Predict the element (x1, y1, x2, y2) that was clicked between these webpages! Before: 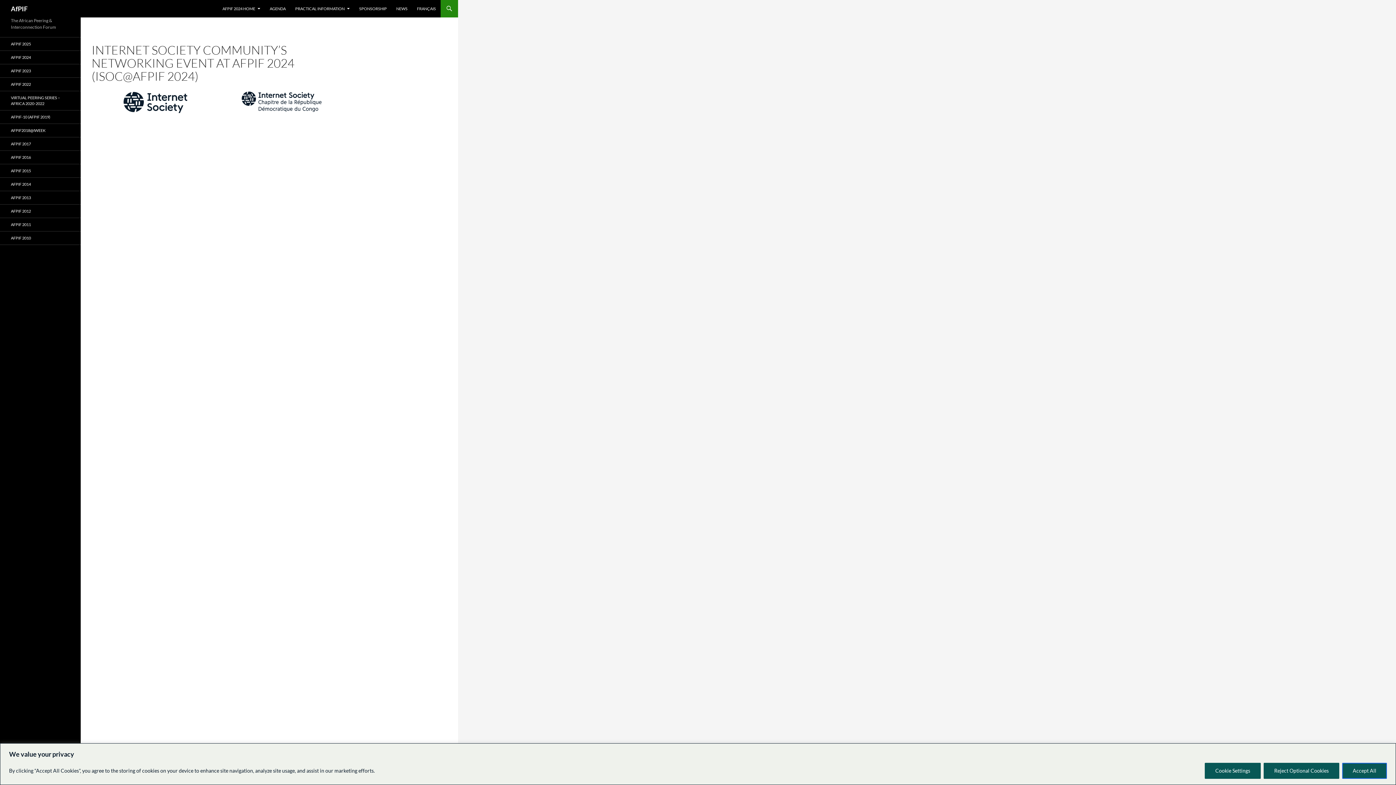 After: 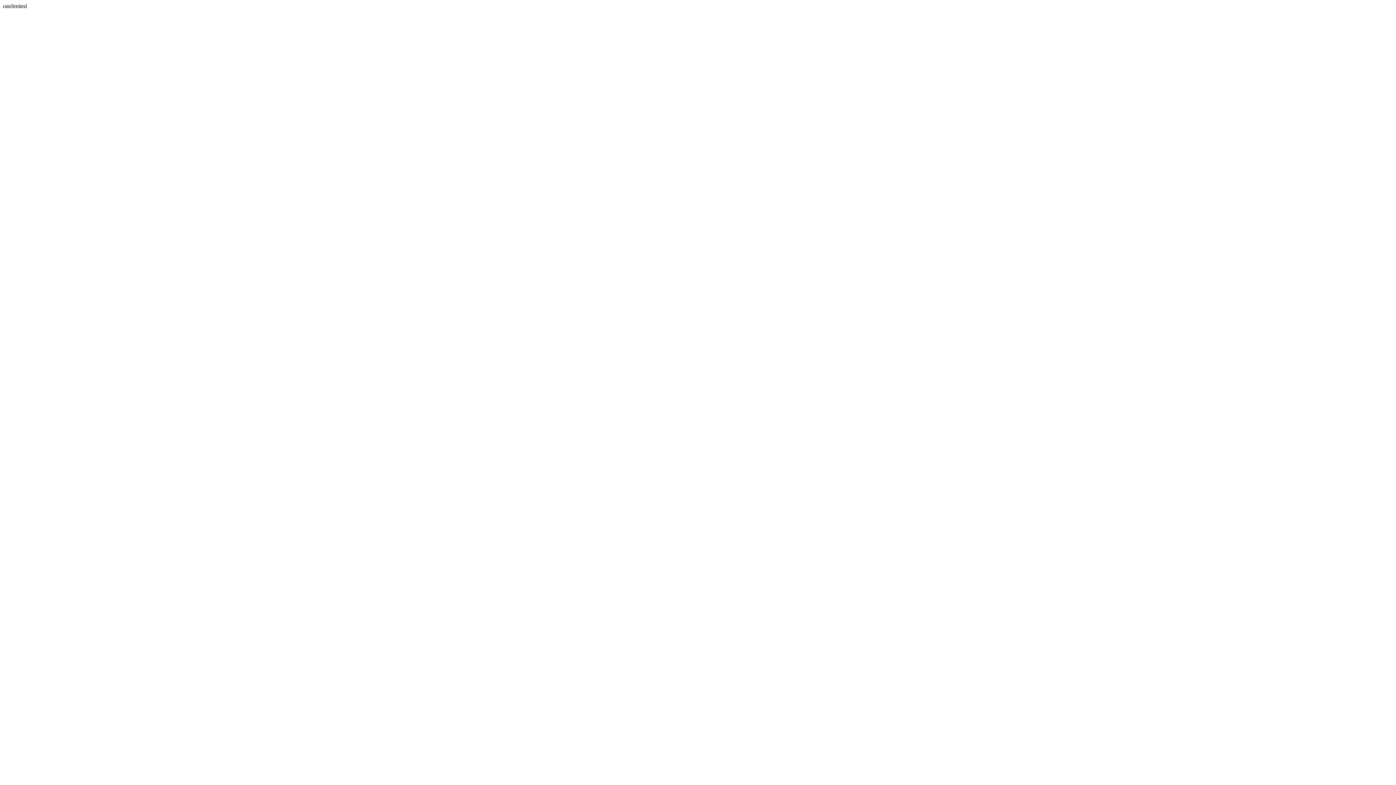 Action: bbox: (241, 91, 323, 113)